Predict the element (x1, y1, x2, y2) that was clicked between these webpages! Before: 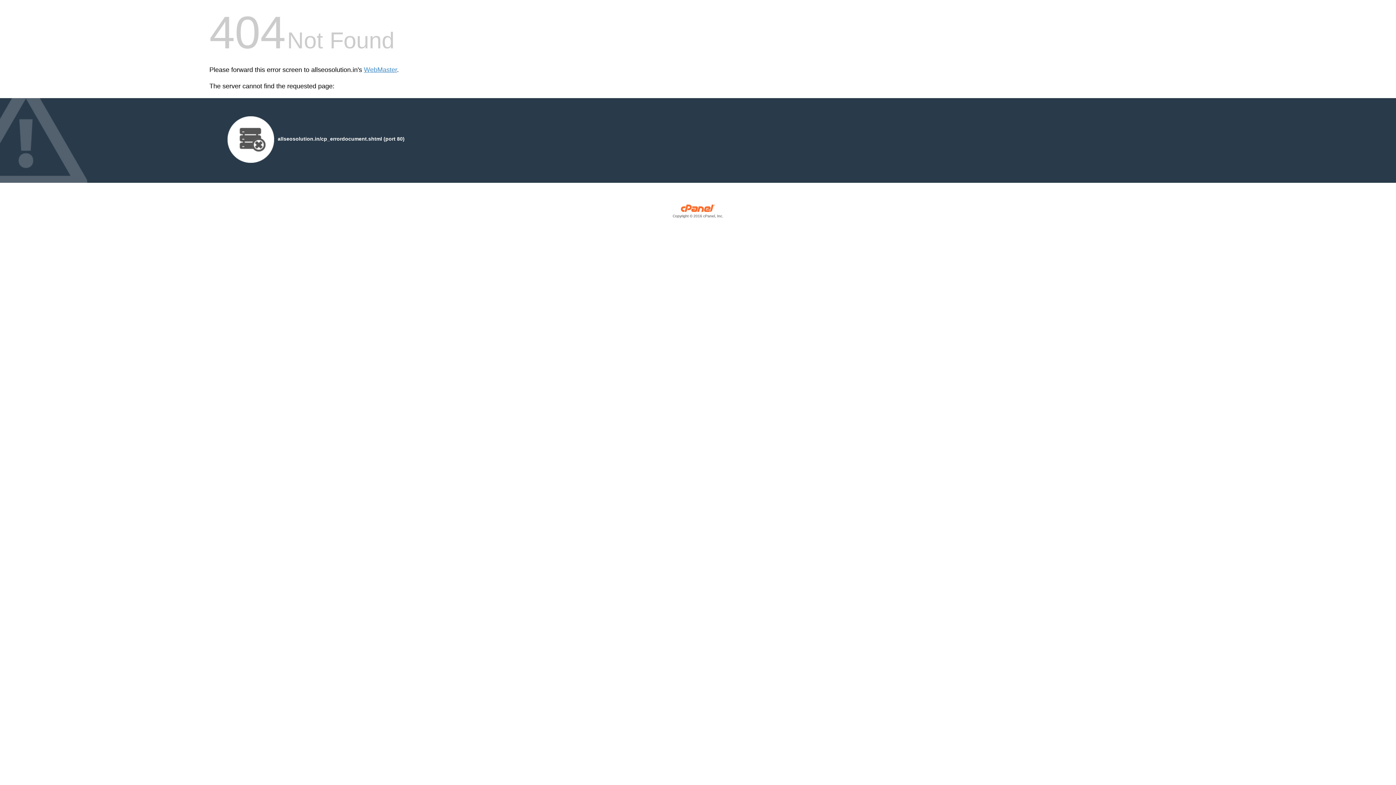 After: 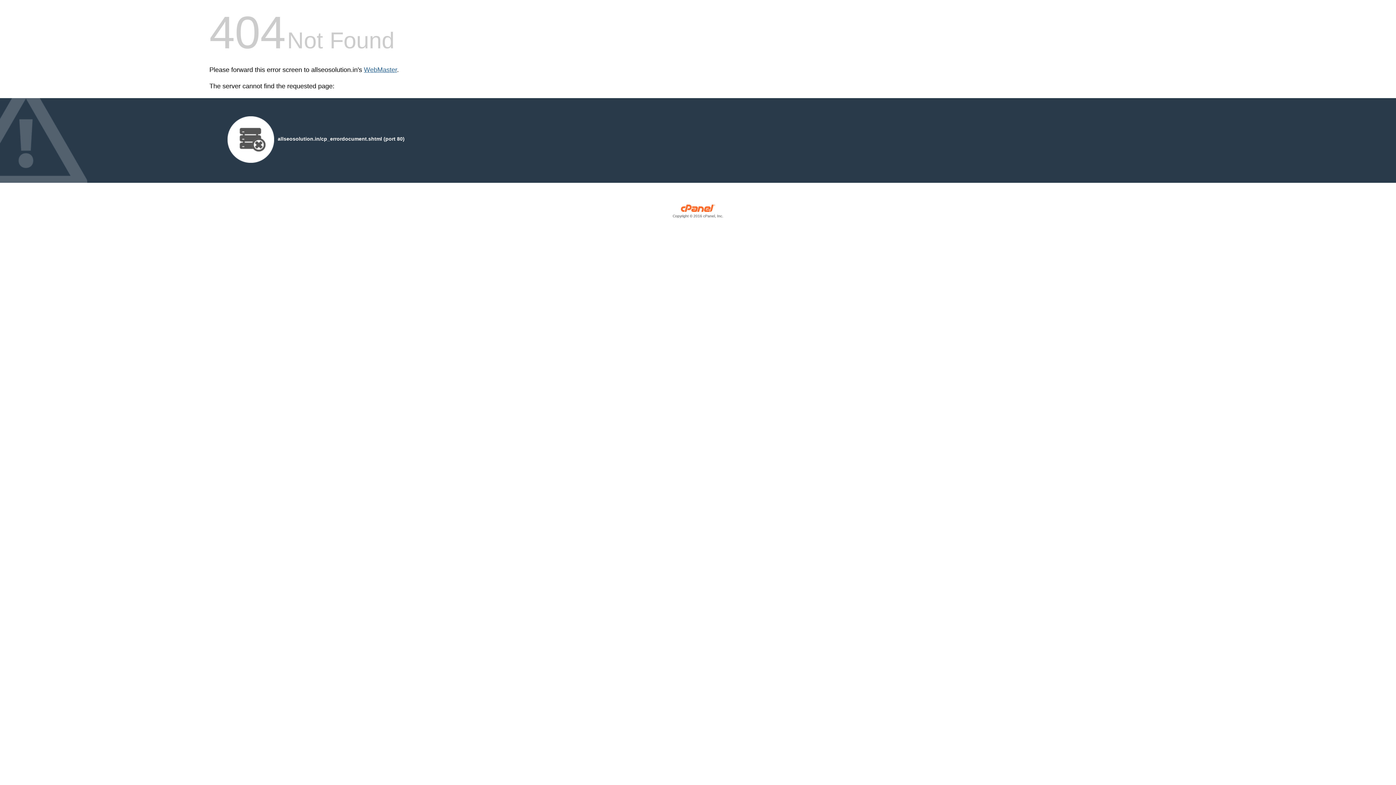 Action: bbox: (364, 66, 397, 73) label: WebMaster